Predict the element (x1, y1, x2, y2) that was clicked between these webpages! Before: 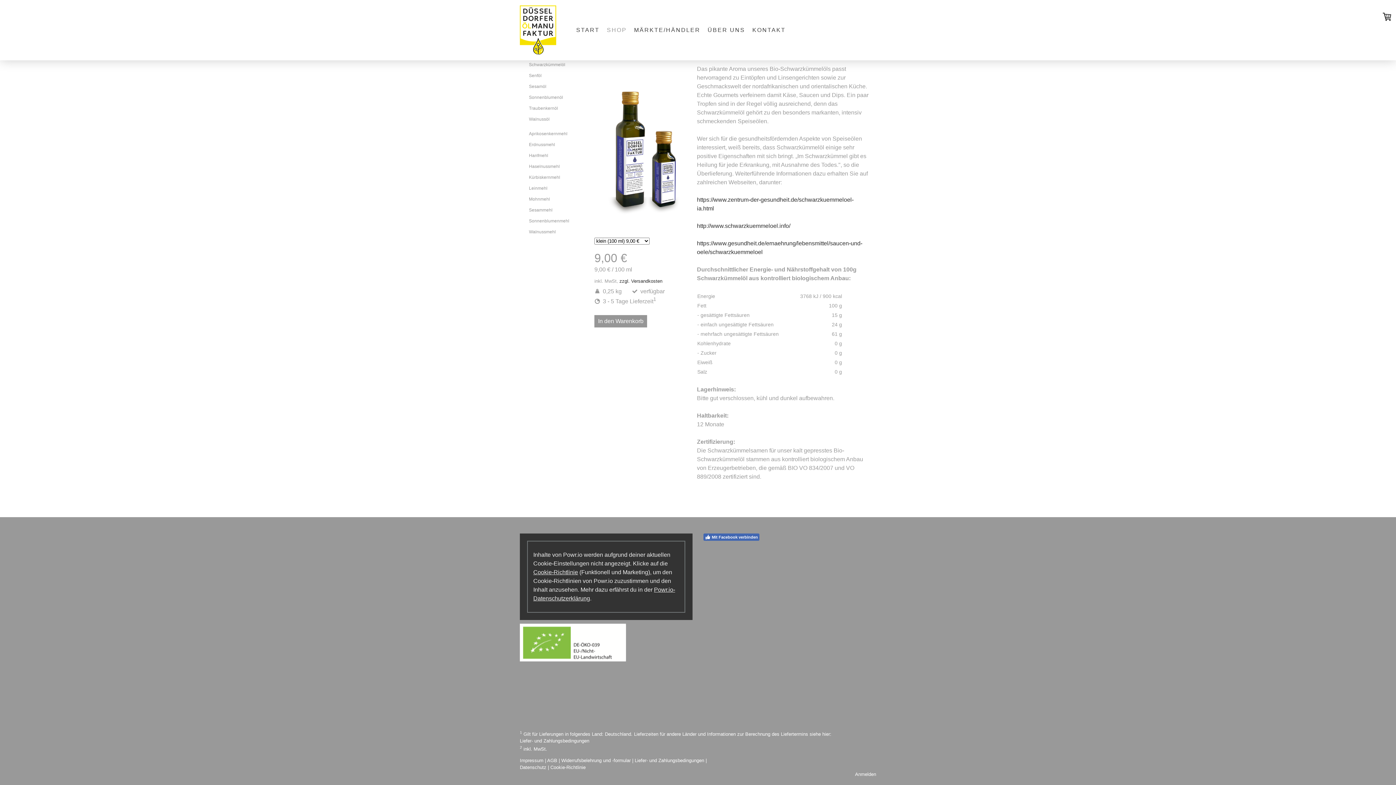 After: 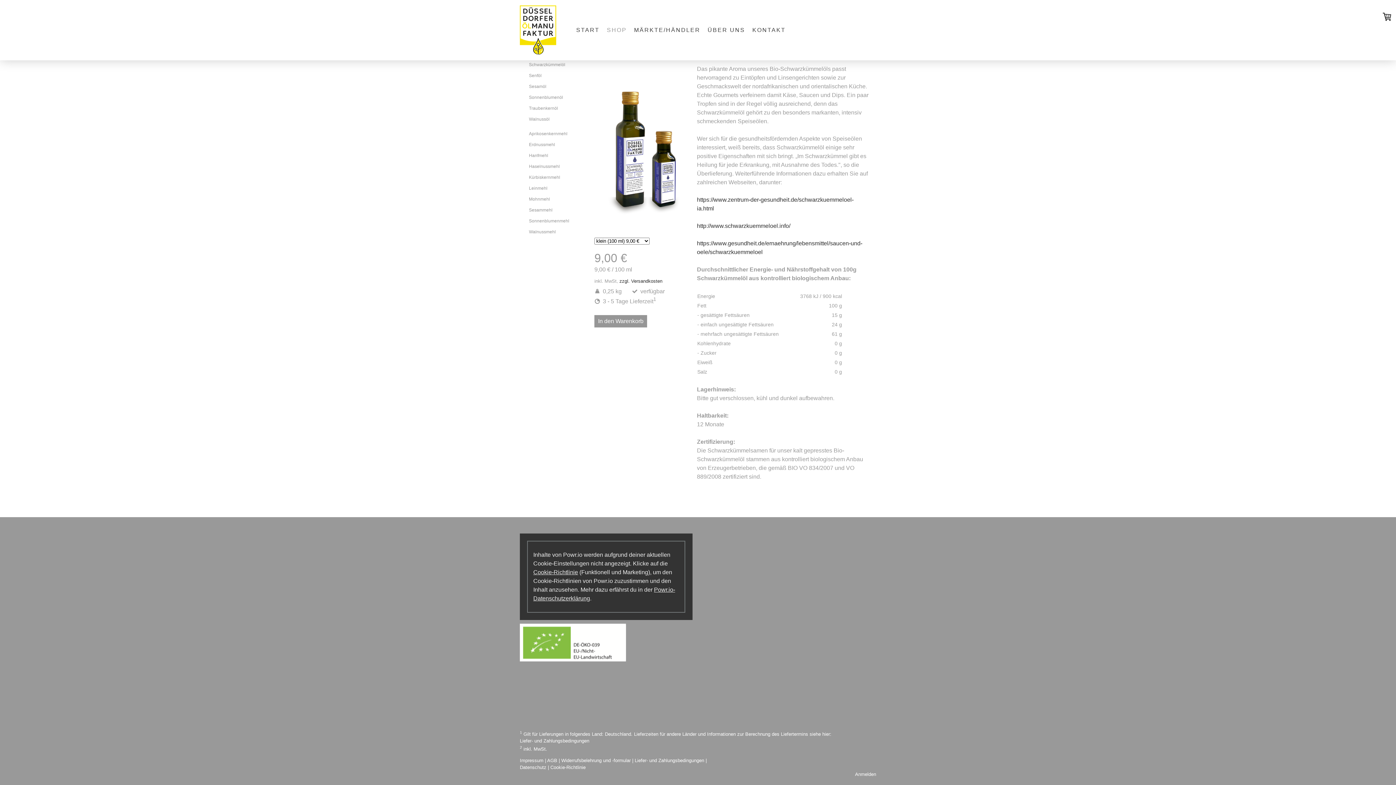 Action: bbox: (703, 533, 759, 541) label: Mit Facebook verbinden